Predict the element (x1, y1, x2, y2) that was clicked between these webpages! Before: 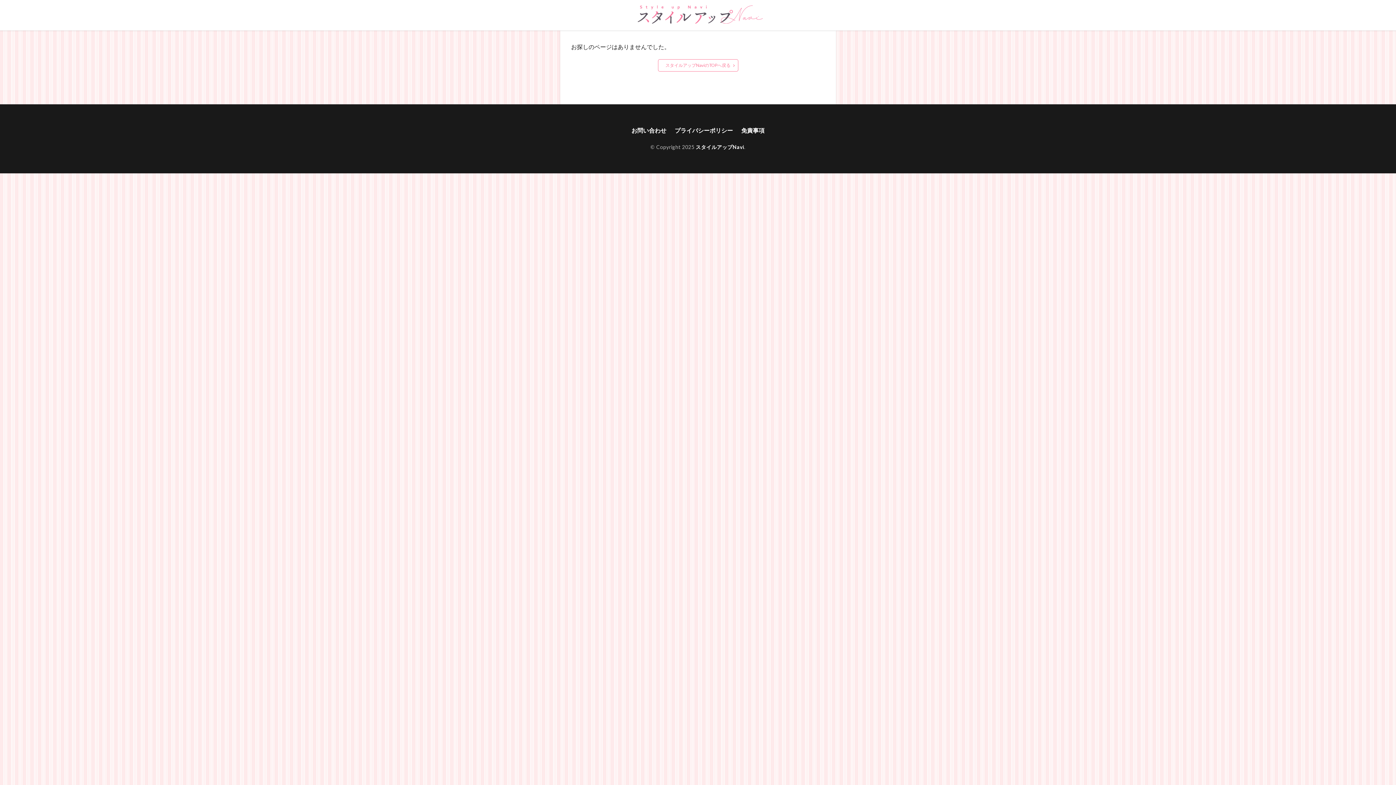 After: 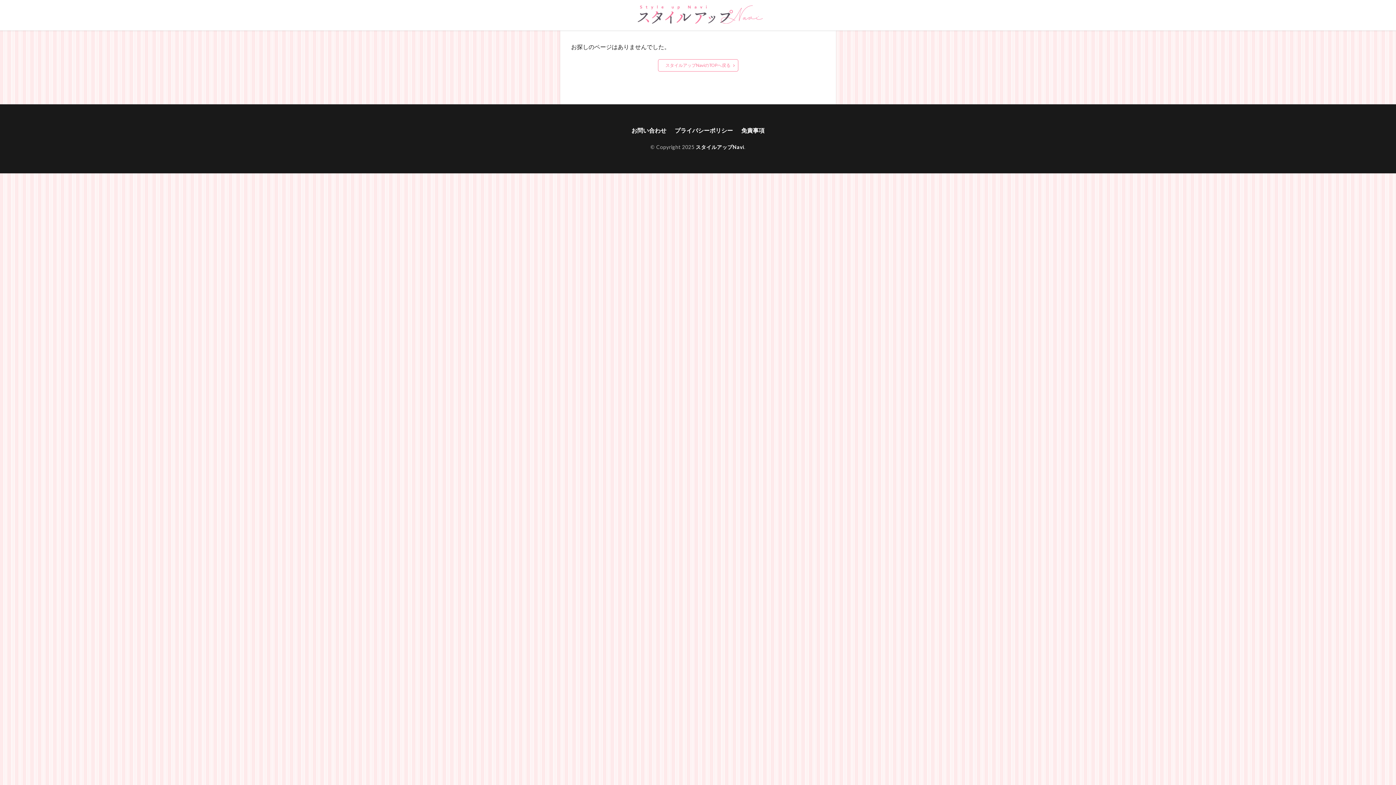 Action: bbox: (631, 126, 666, 135) label: お問い合わせ